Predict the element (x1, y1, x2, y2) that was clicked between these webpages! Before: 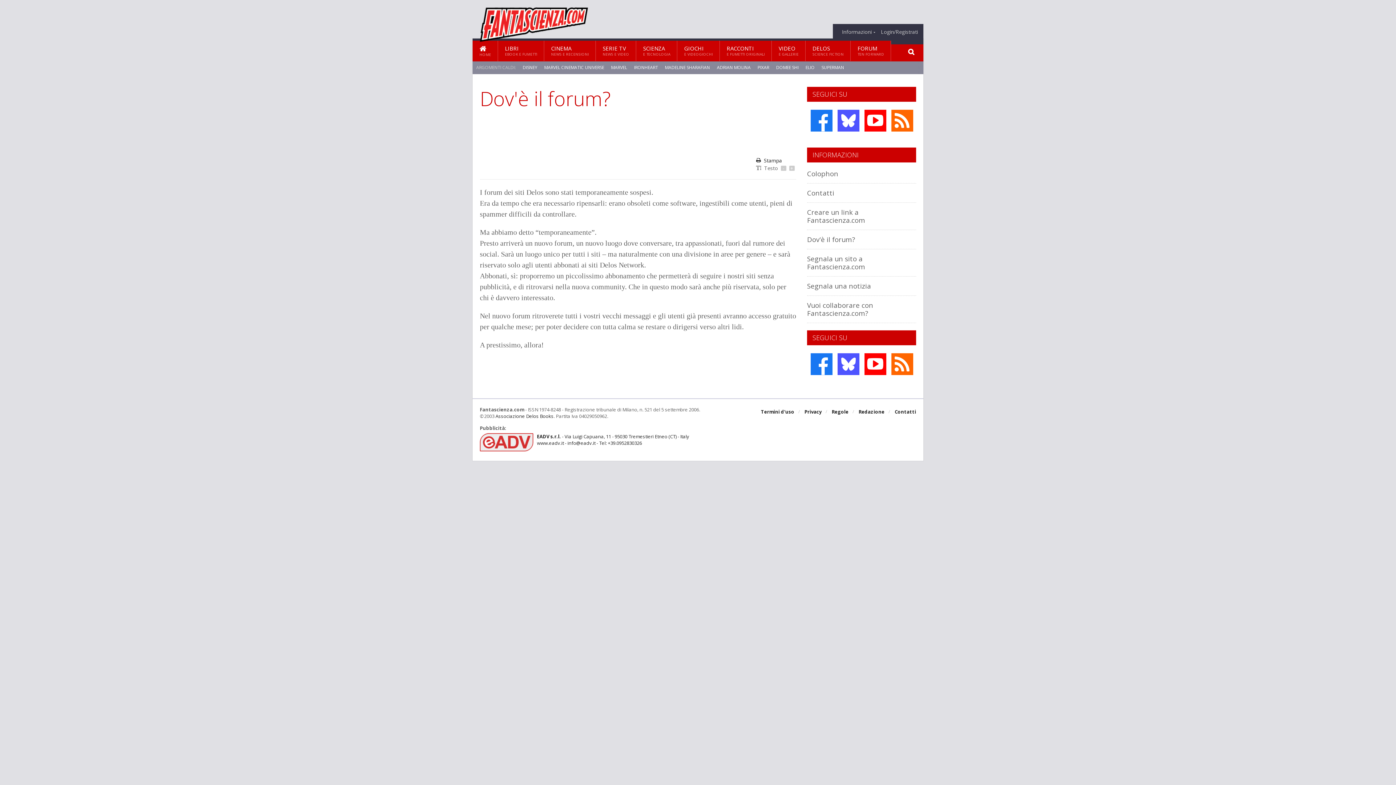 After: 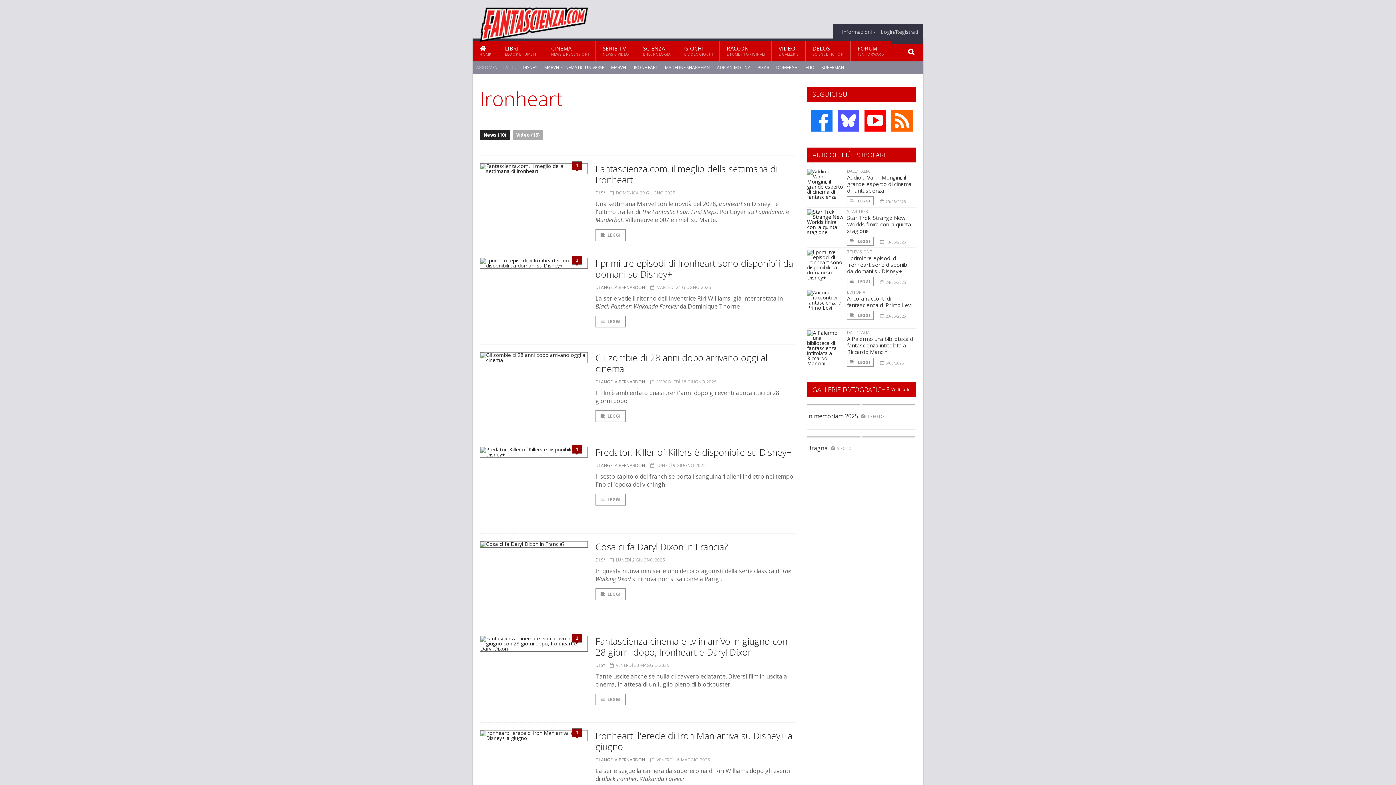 Action: label: IRONHEART bbox: (634, 64, 658, 70)